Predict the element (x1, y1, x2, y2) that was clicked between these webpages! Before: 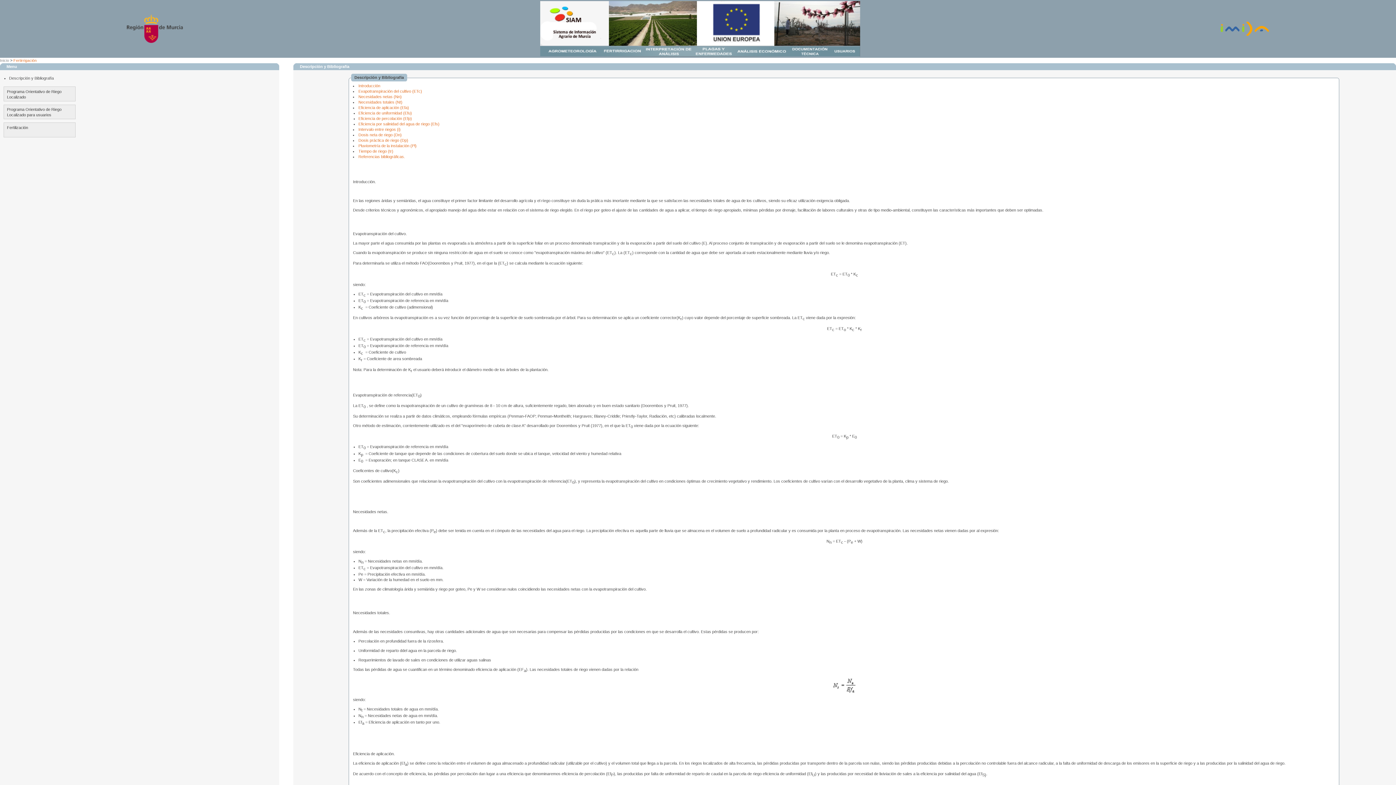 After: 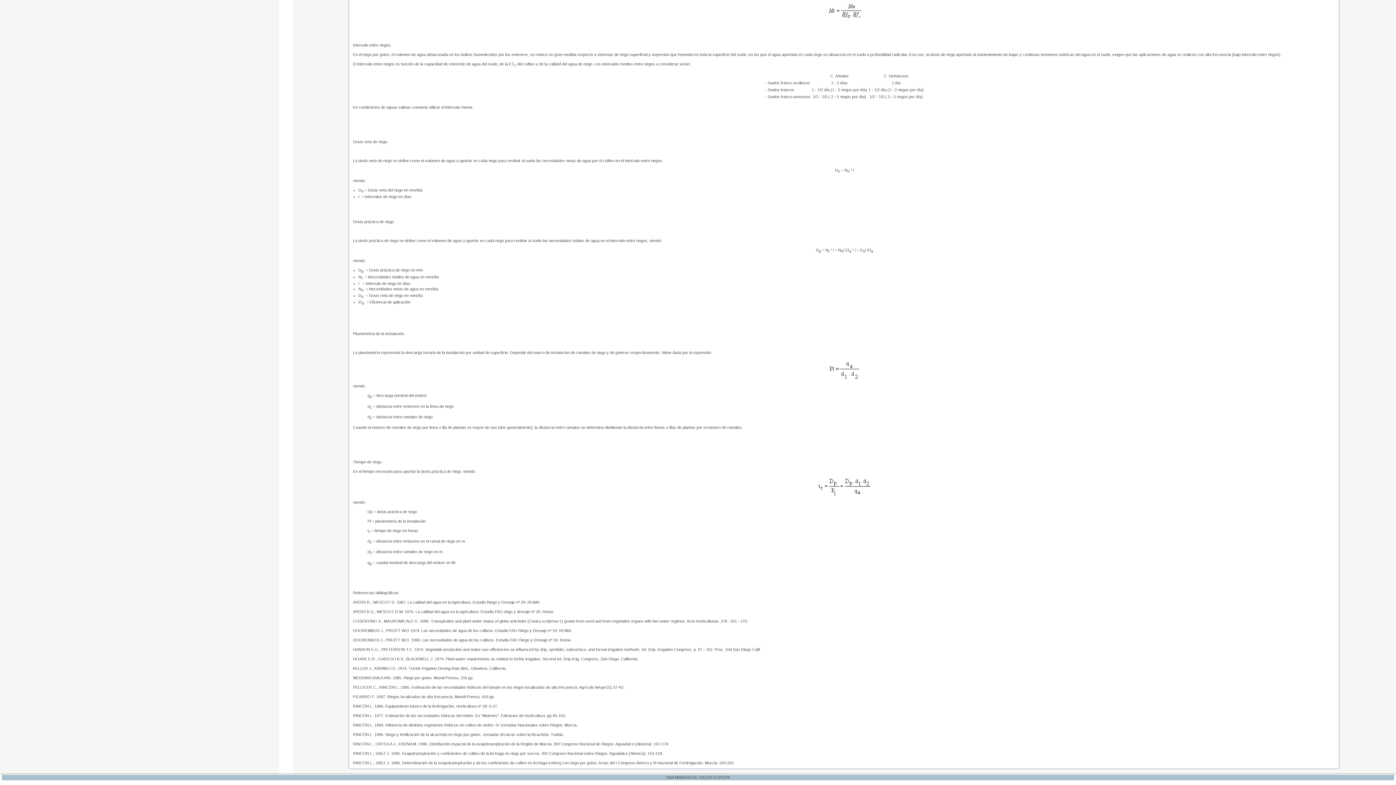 Action: label: Dosis neta de riego (Dn) bbox: (358, 132, 401, 137)